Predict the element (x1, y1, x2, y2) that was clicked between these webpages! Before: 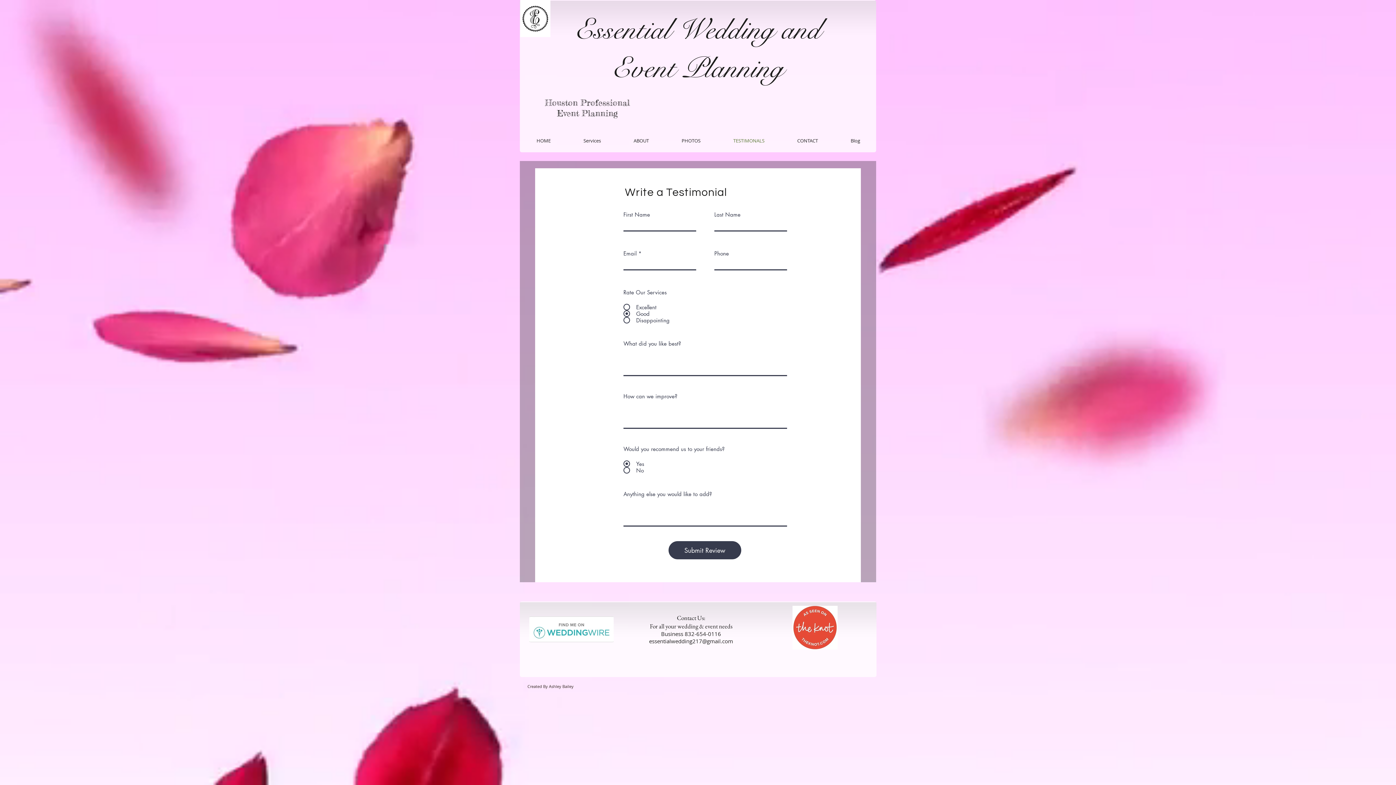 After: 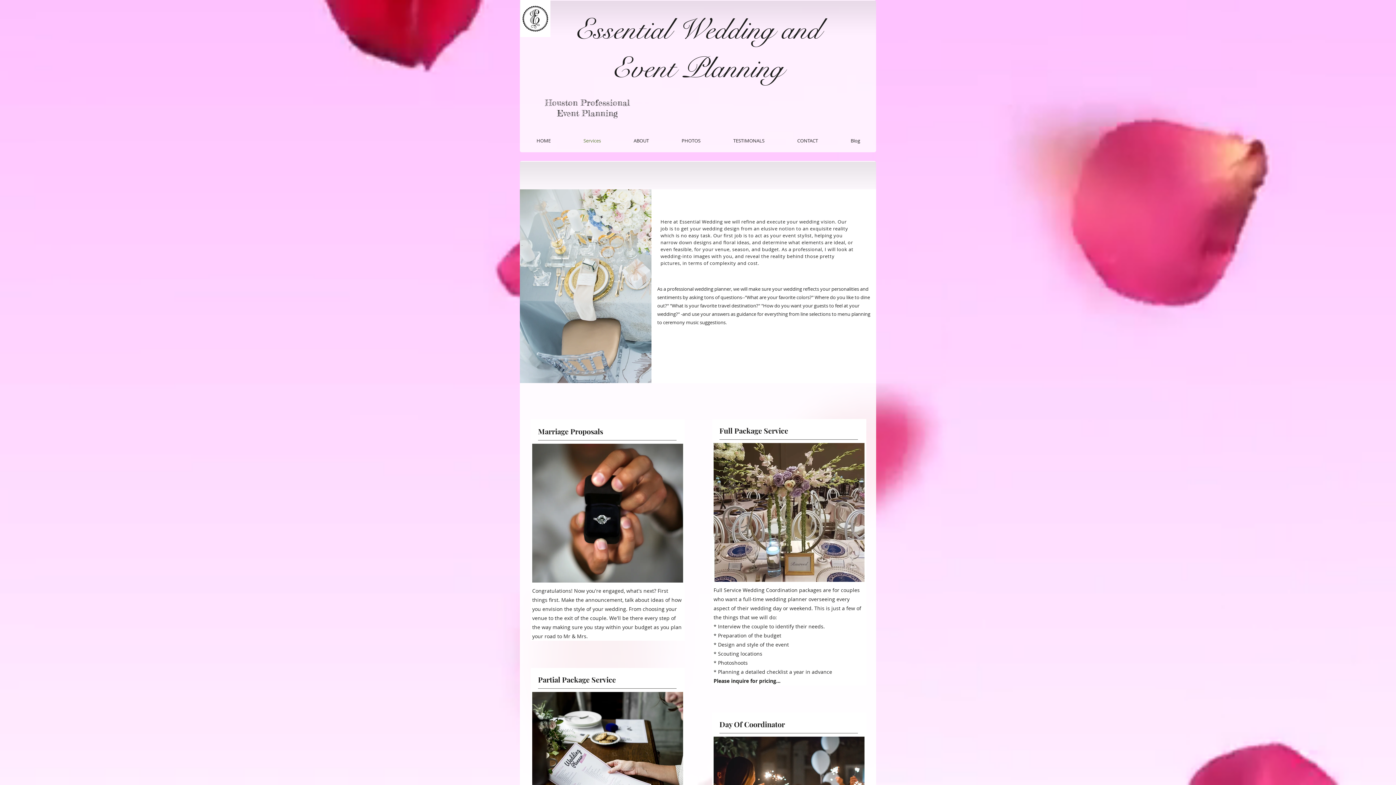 Action: bbox: (567, 132, 617, 149) label: Services